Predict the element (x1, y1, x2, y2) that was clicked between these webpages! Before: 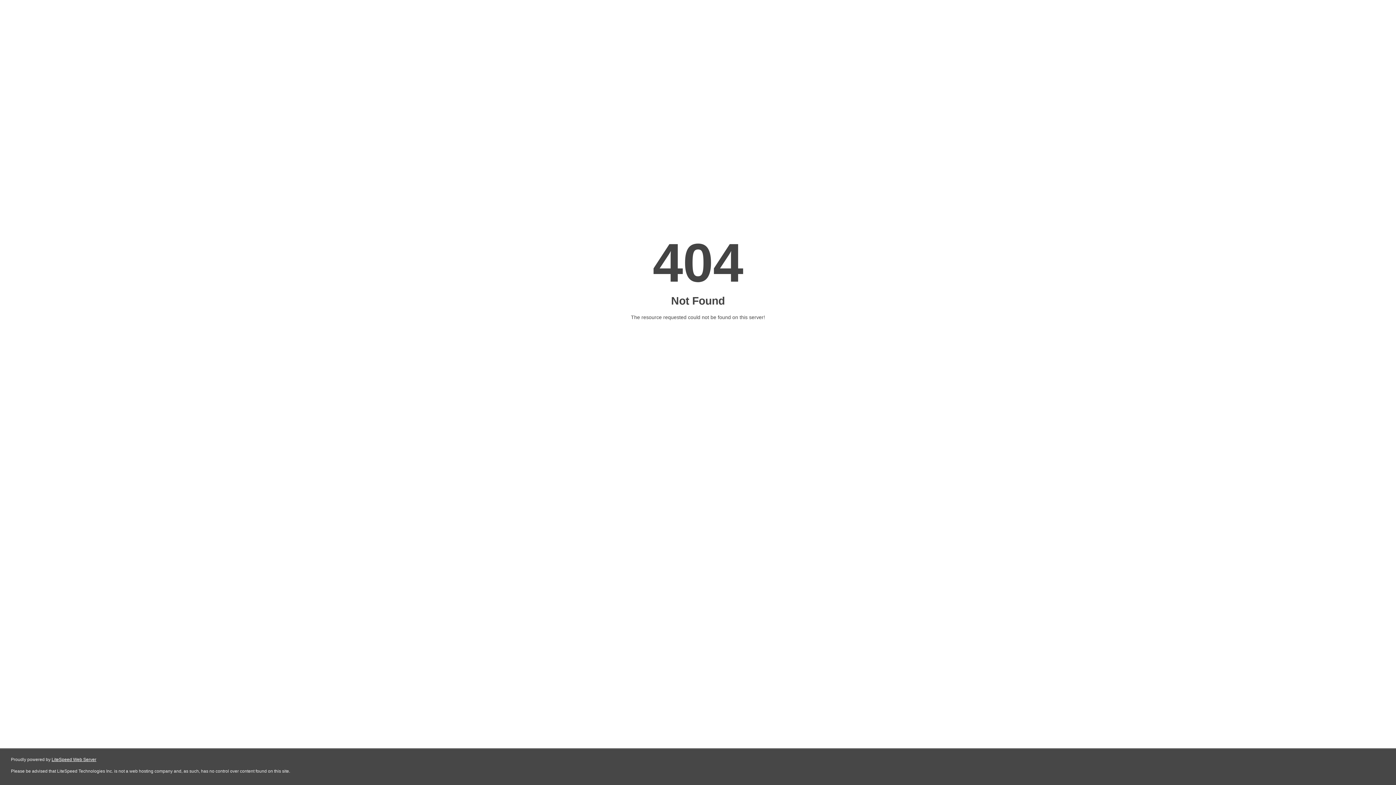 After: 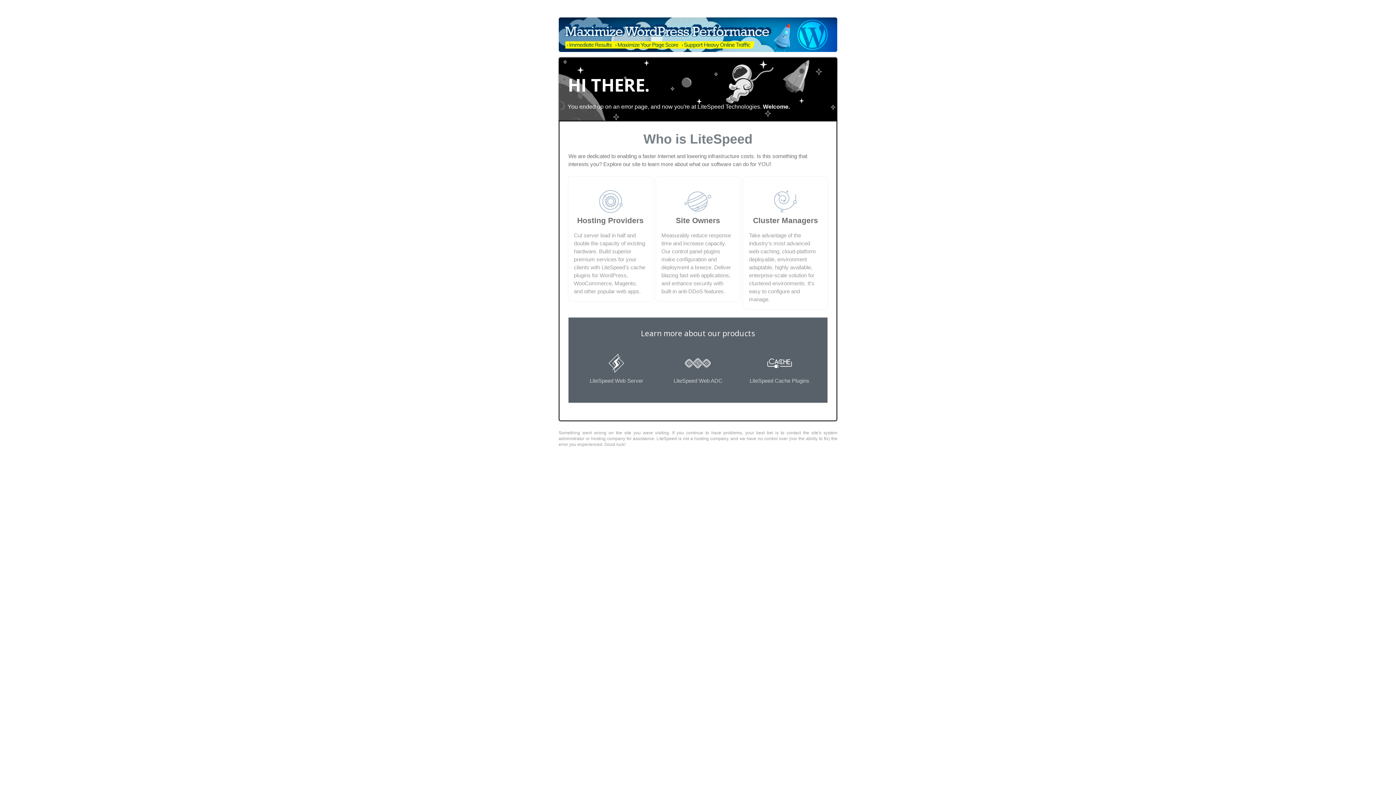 Action: bbox: (51, 757, 96, 762) label: LiteSpeed Web Server